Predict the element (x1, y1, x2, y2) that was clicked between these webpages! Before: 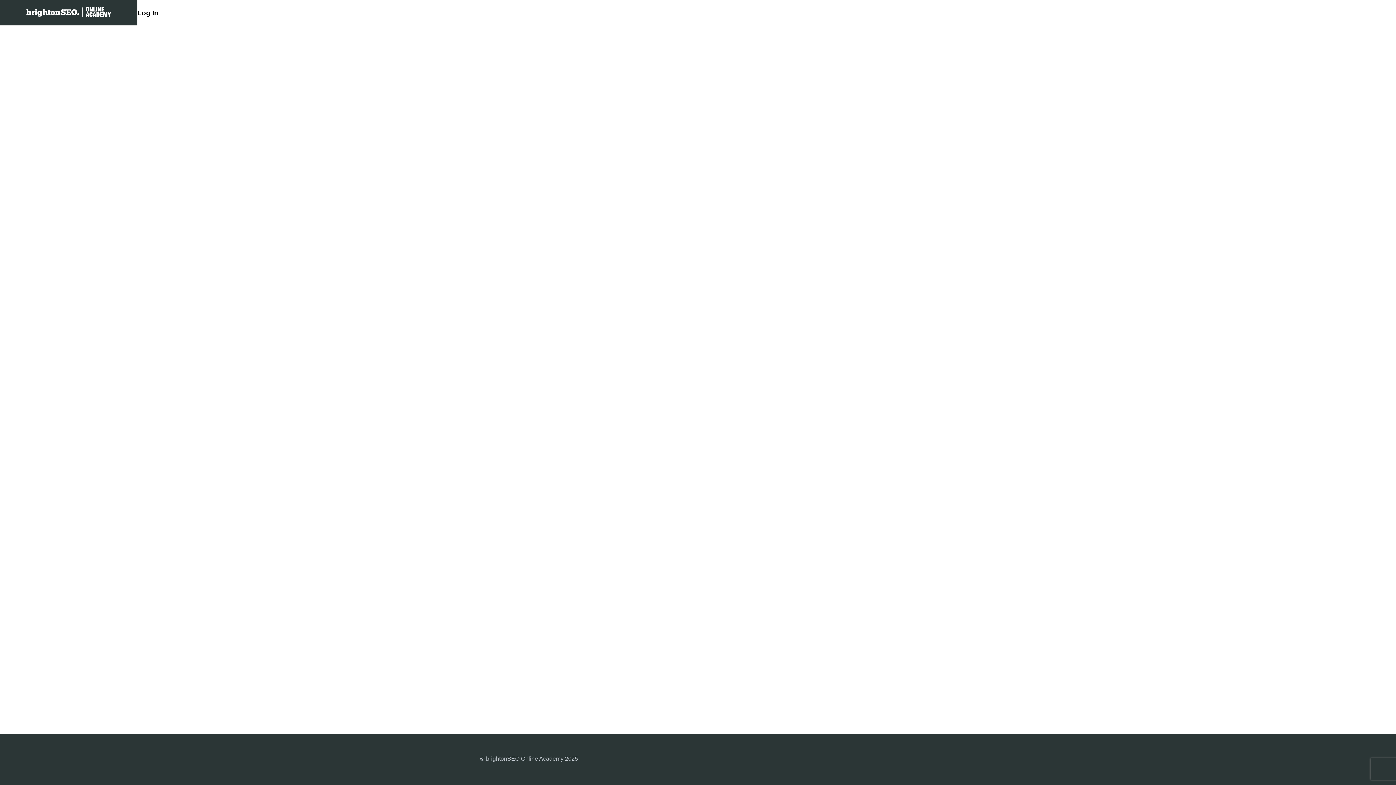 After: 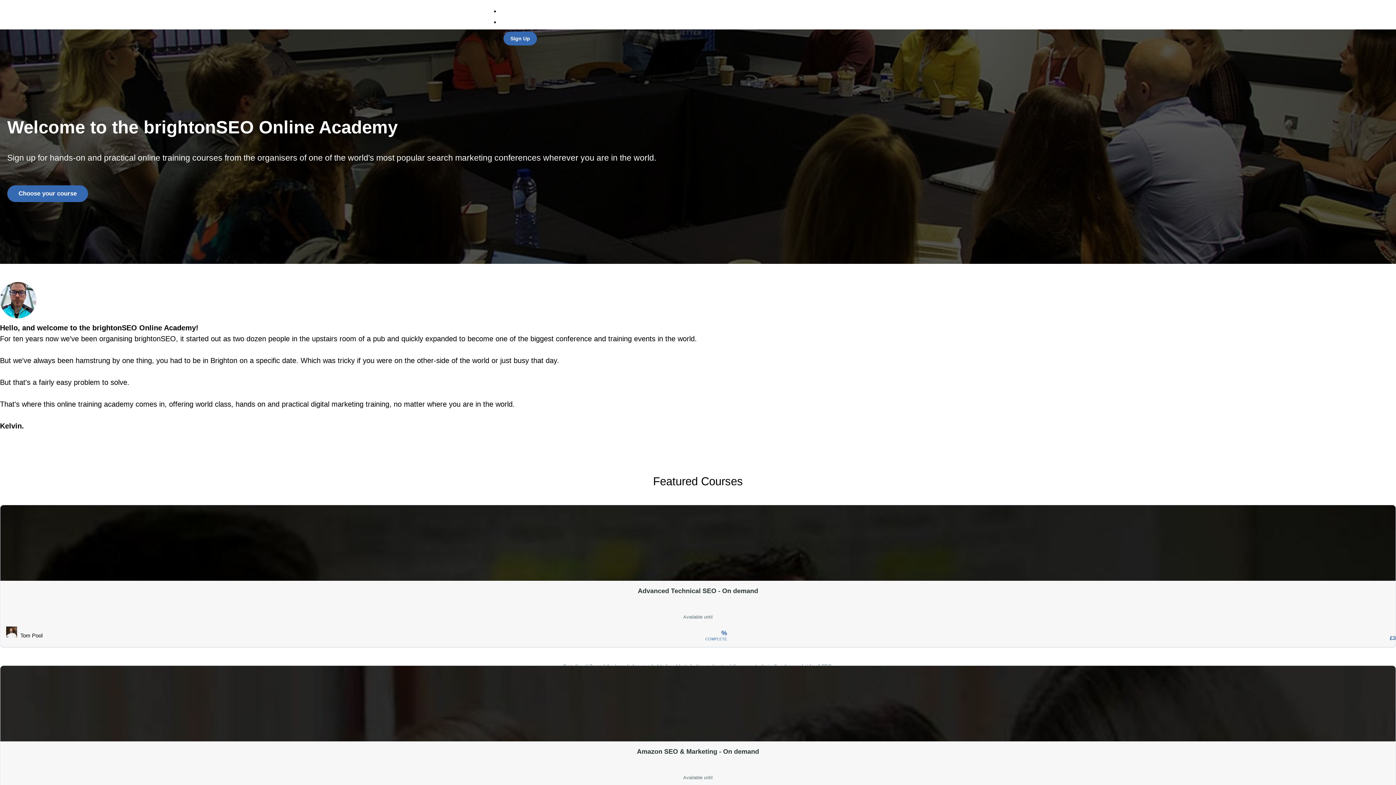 Action: bbox: (23, 4, 114, 20)